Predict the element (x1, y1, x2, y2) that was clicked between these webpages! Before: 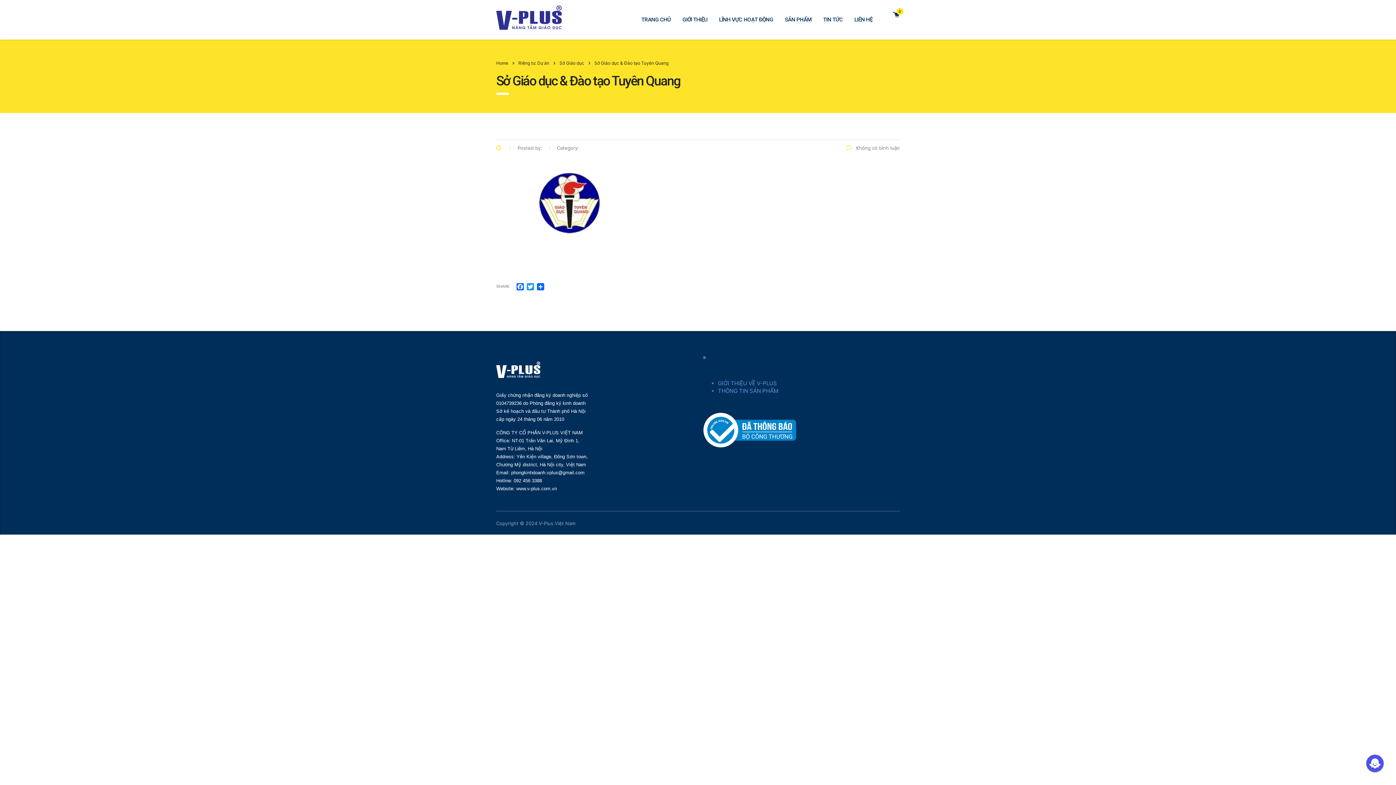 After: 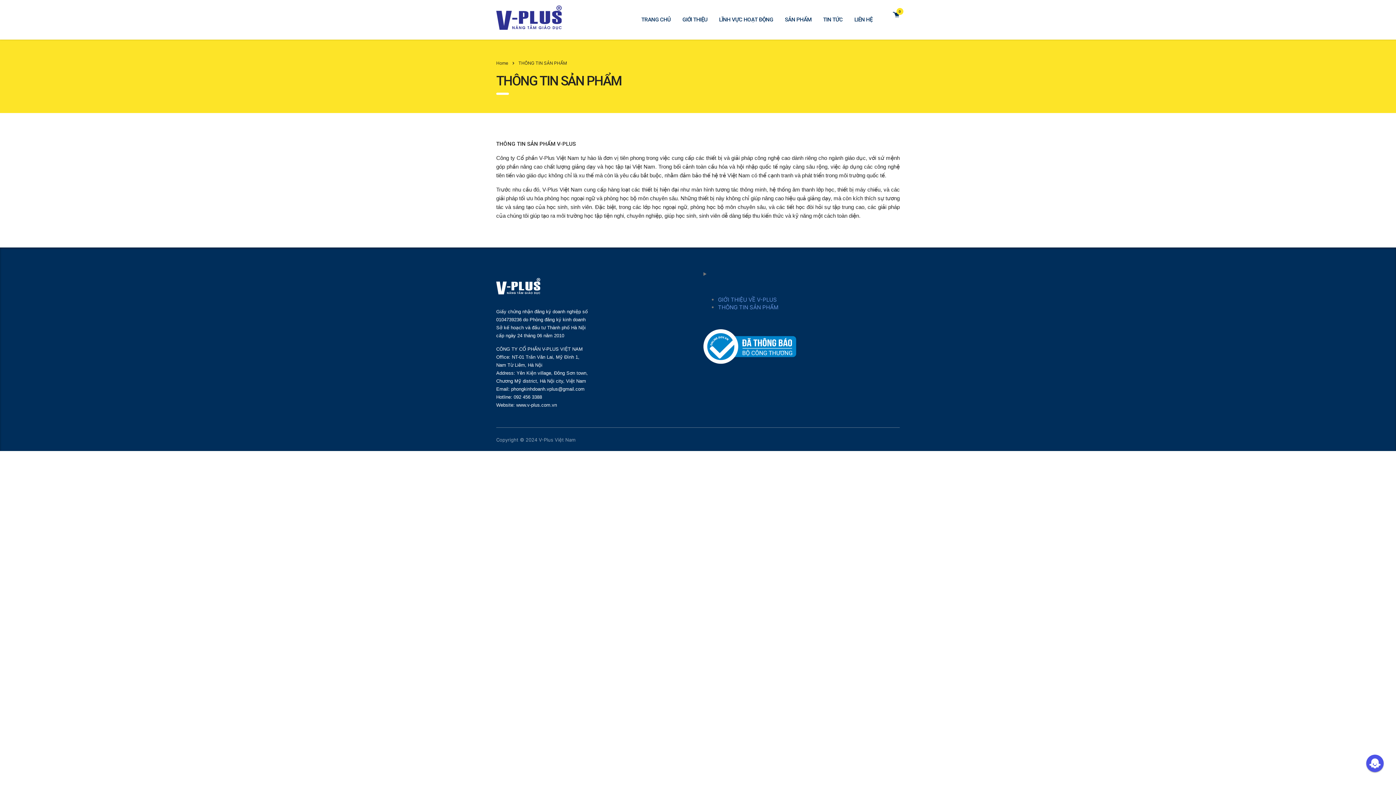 Action: label: THÔNG TIN SẢN PHẨM bbox: (718, 387, 778, 394)